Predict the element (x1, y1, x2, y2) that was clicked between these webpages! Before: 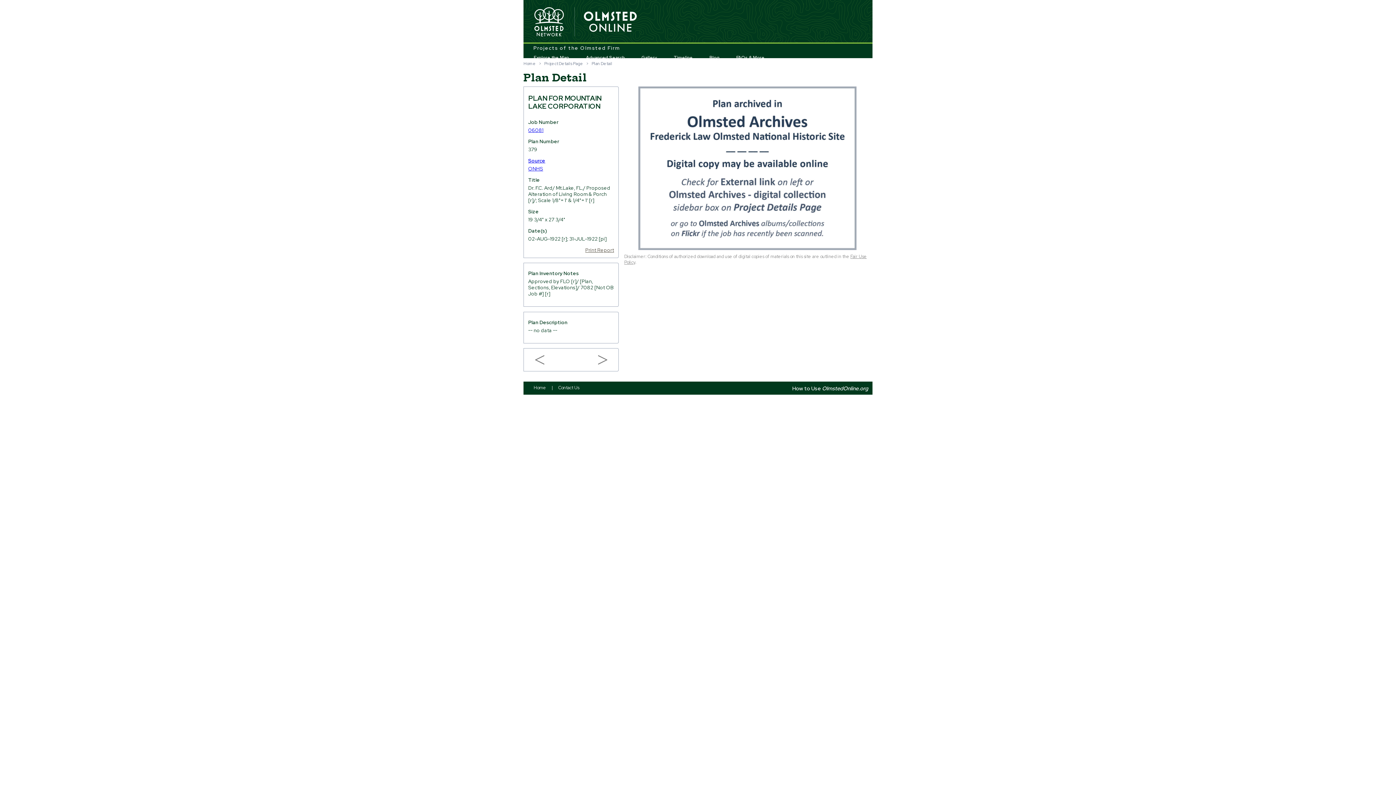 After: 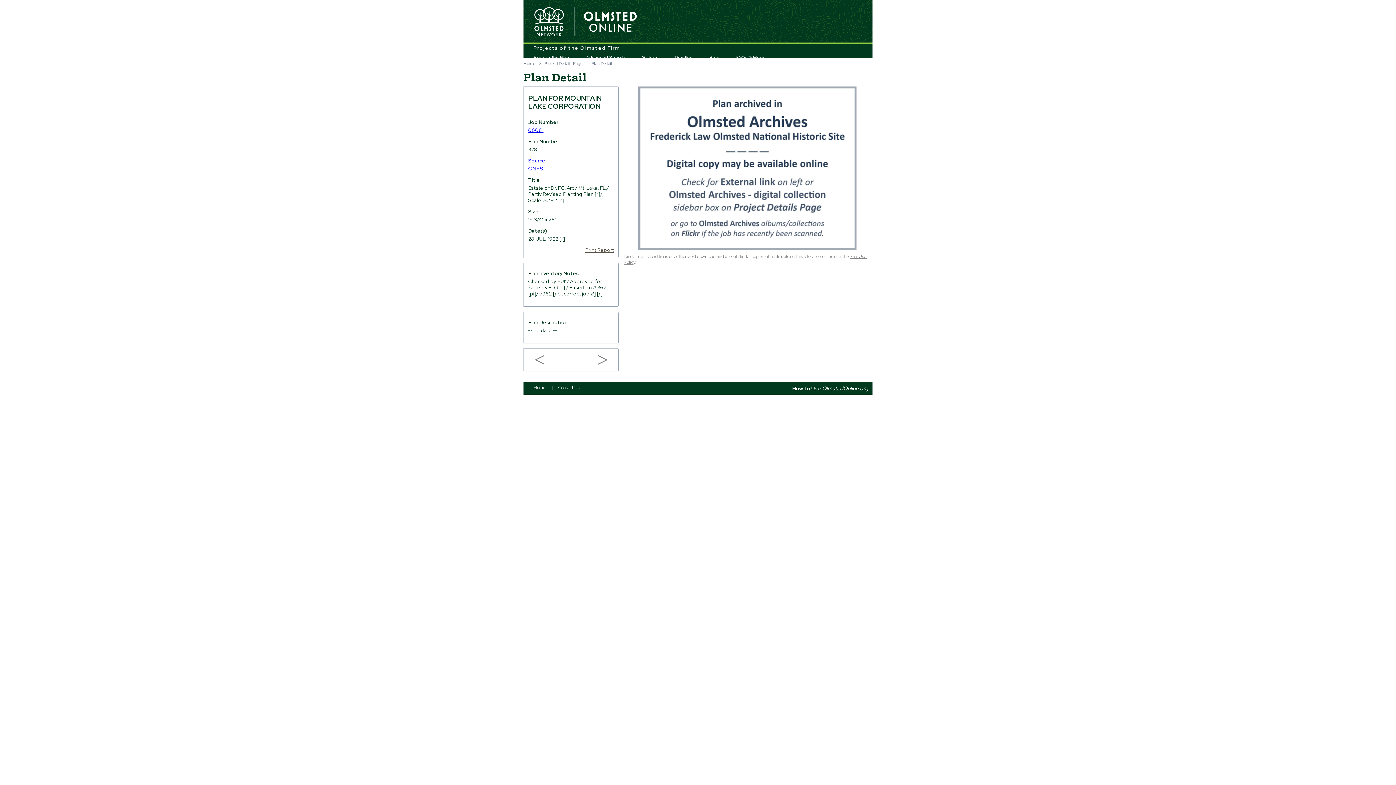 Action: bbox: (524, 348, 555, 371) label: <